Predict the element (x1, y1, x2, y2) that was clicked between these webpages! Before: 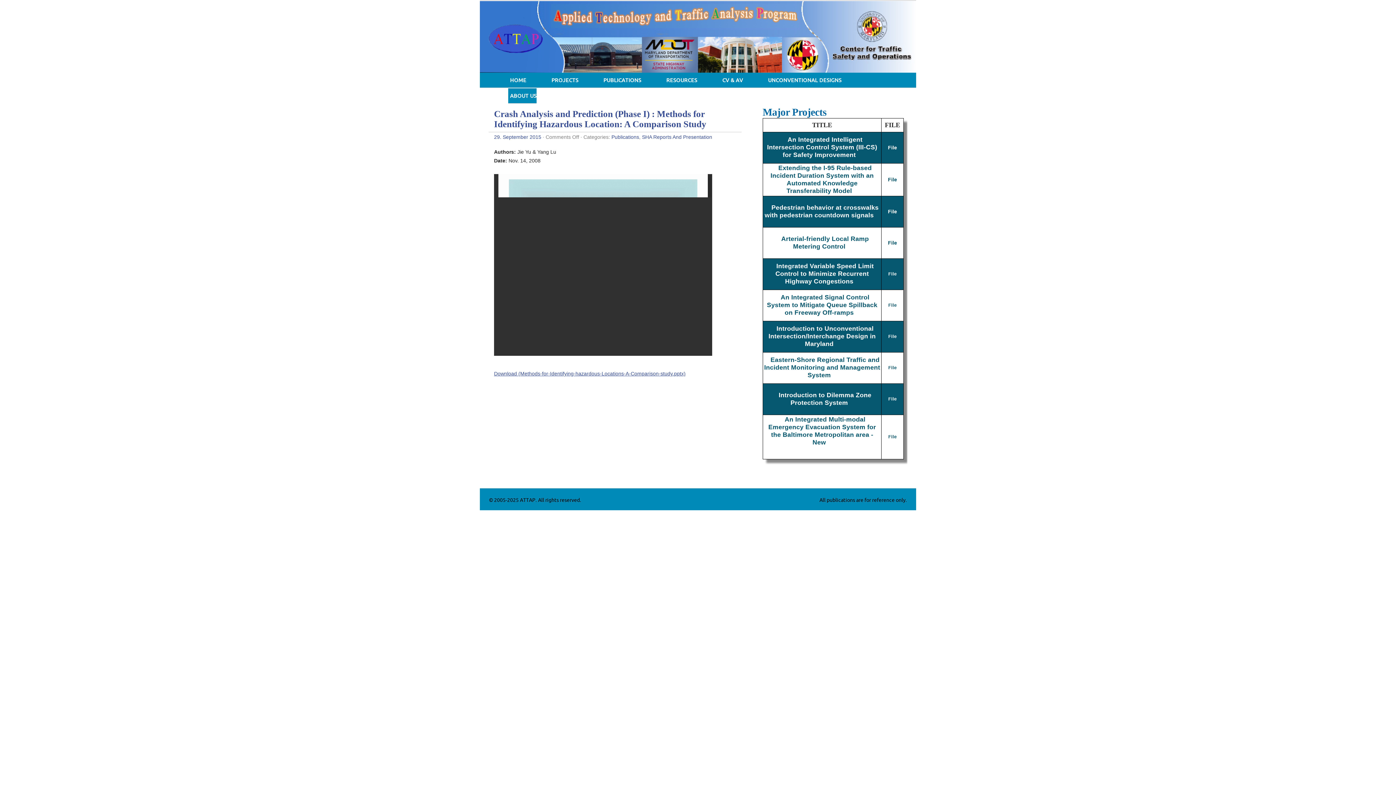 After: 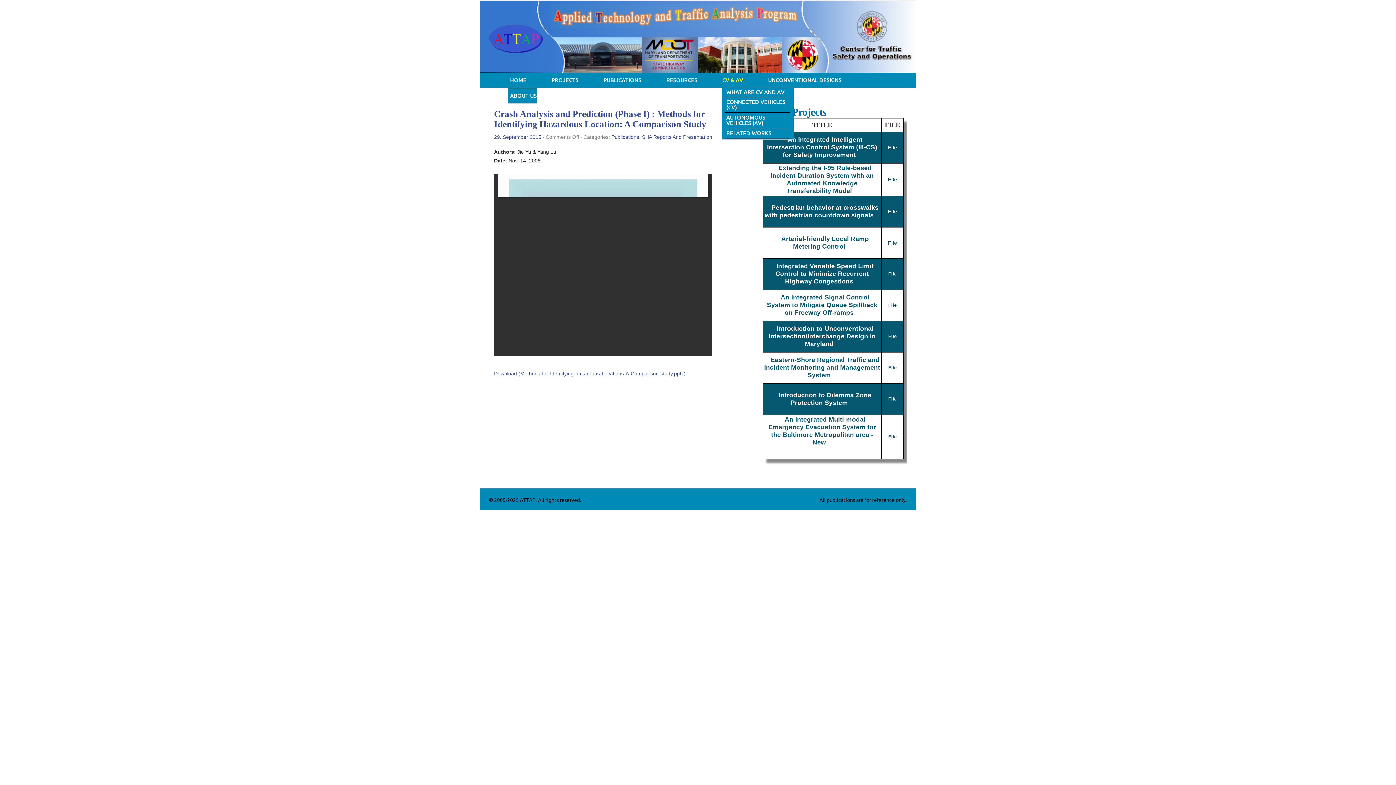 Action: bbox: (720, 72, 743, 87) label: CV & AV